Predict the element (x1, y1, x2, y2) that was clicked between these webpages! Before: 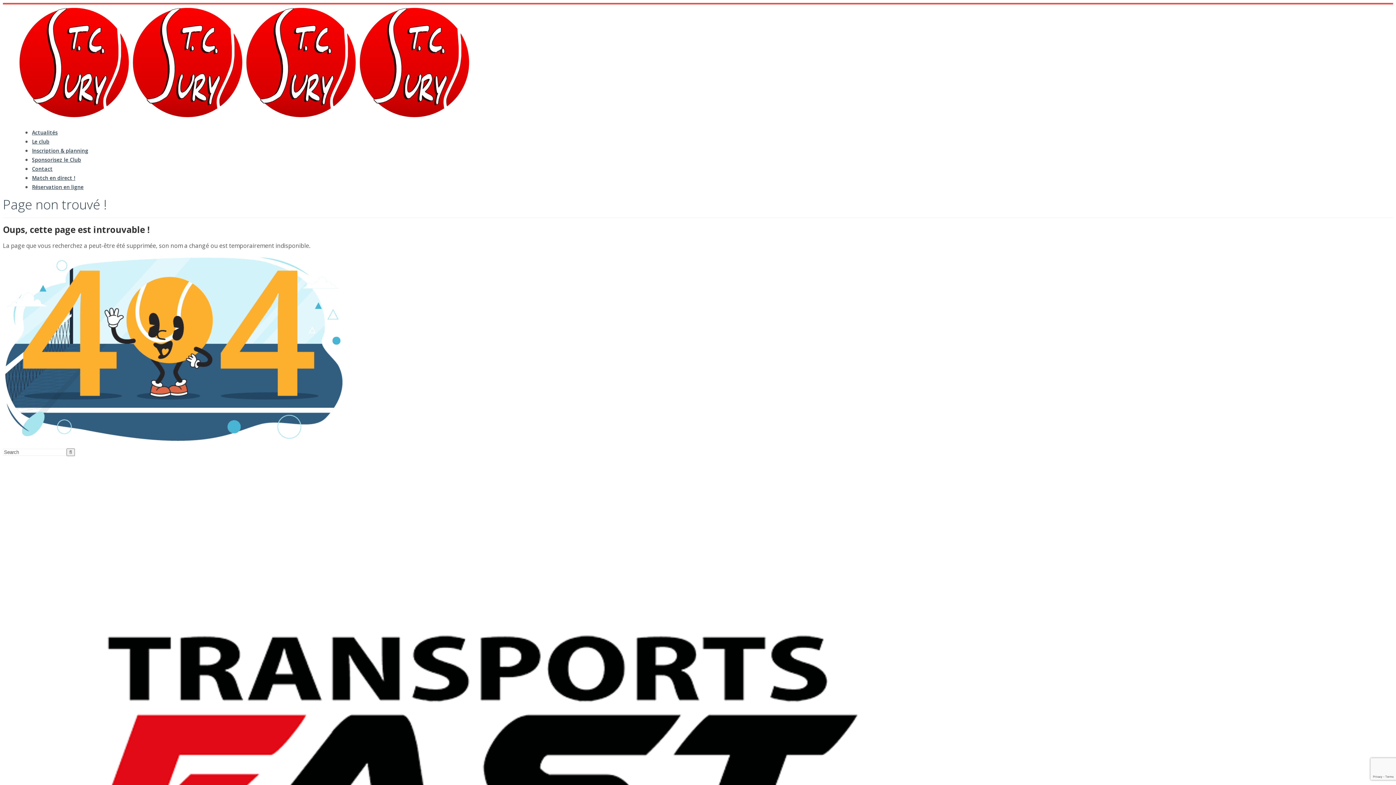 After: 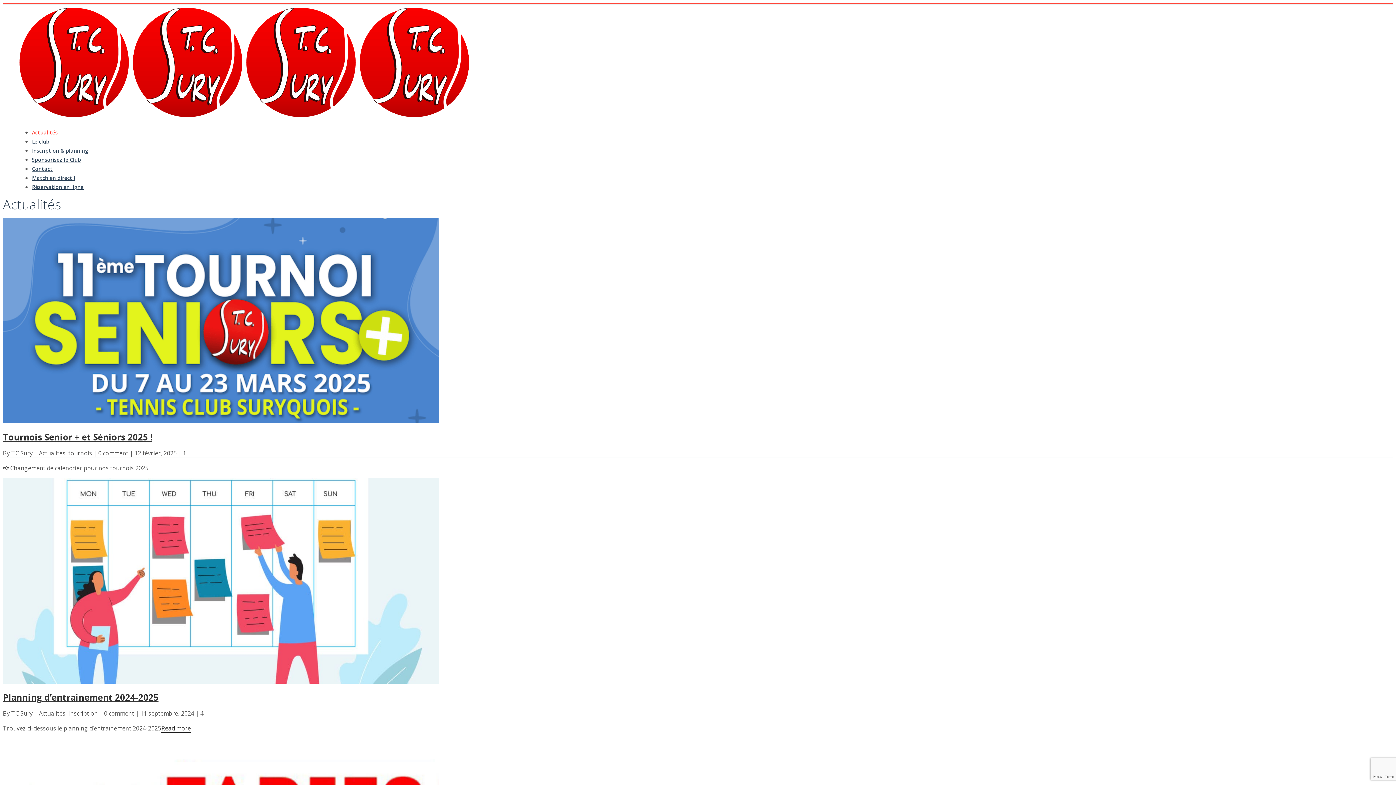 Action: label: Actualités bbox: (32, 129, 57, 135)